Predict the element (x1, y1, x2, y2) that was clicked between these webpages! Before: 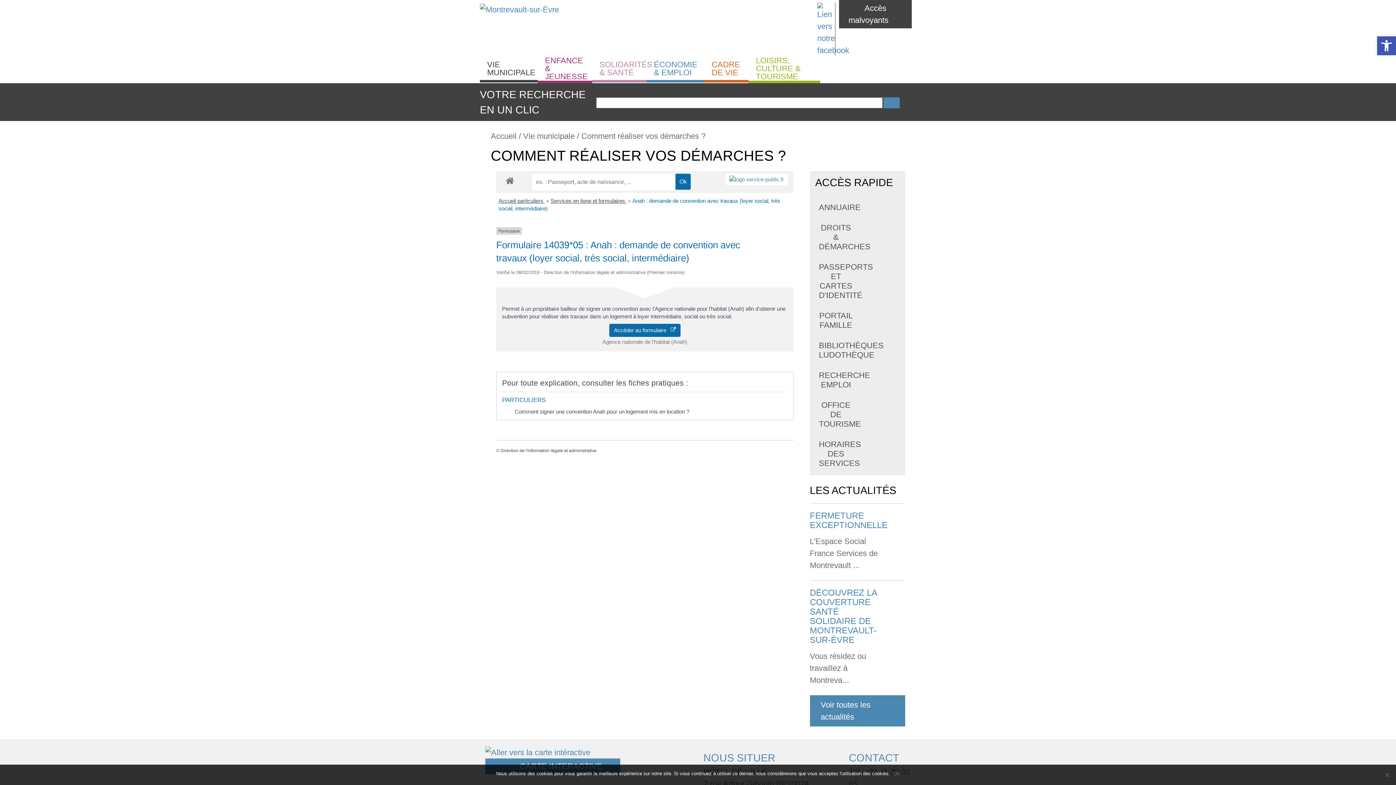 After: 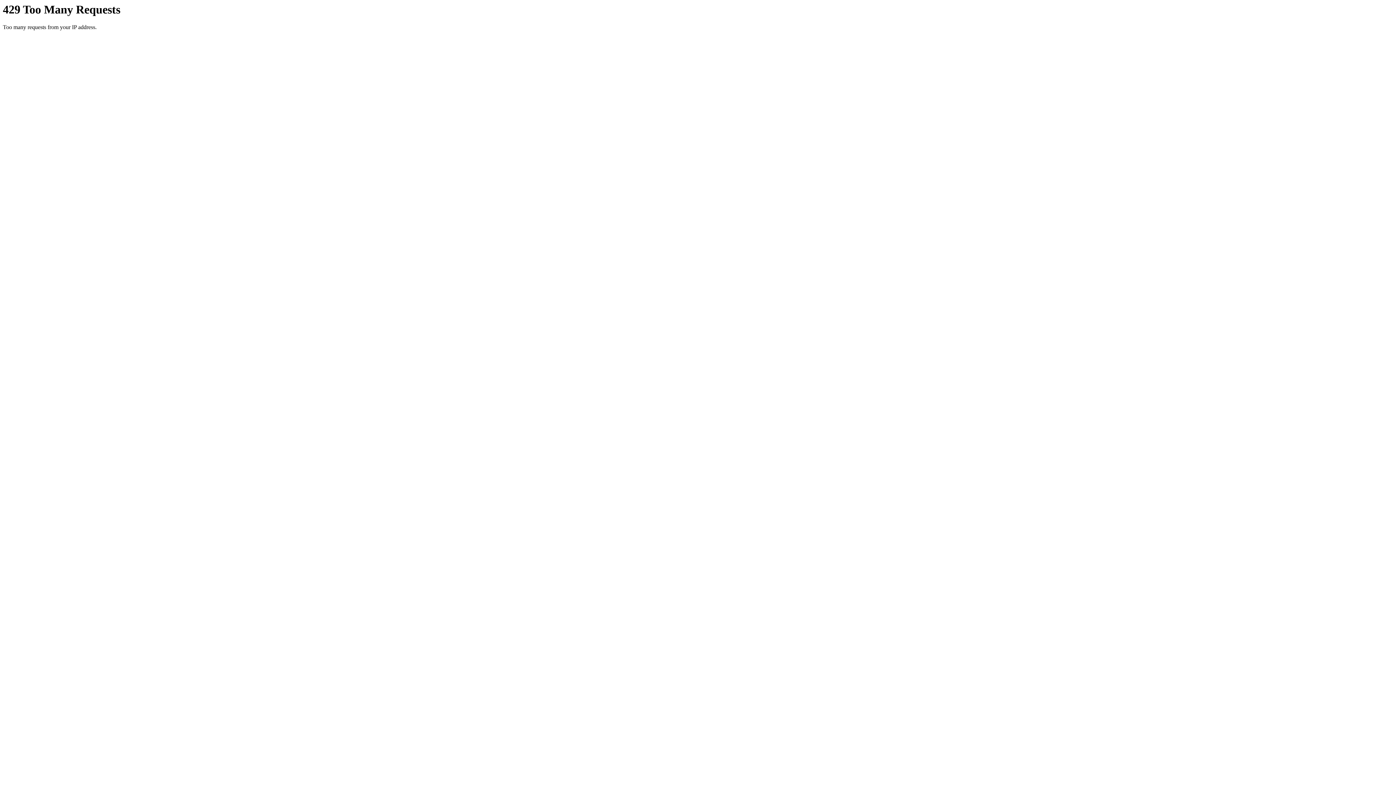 Action: bbox: (839, 0, 912, 28) label: Accès malvoyants 